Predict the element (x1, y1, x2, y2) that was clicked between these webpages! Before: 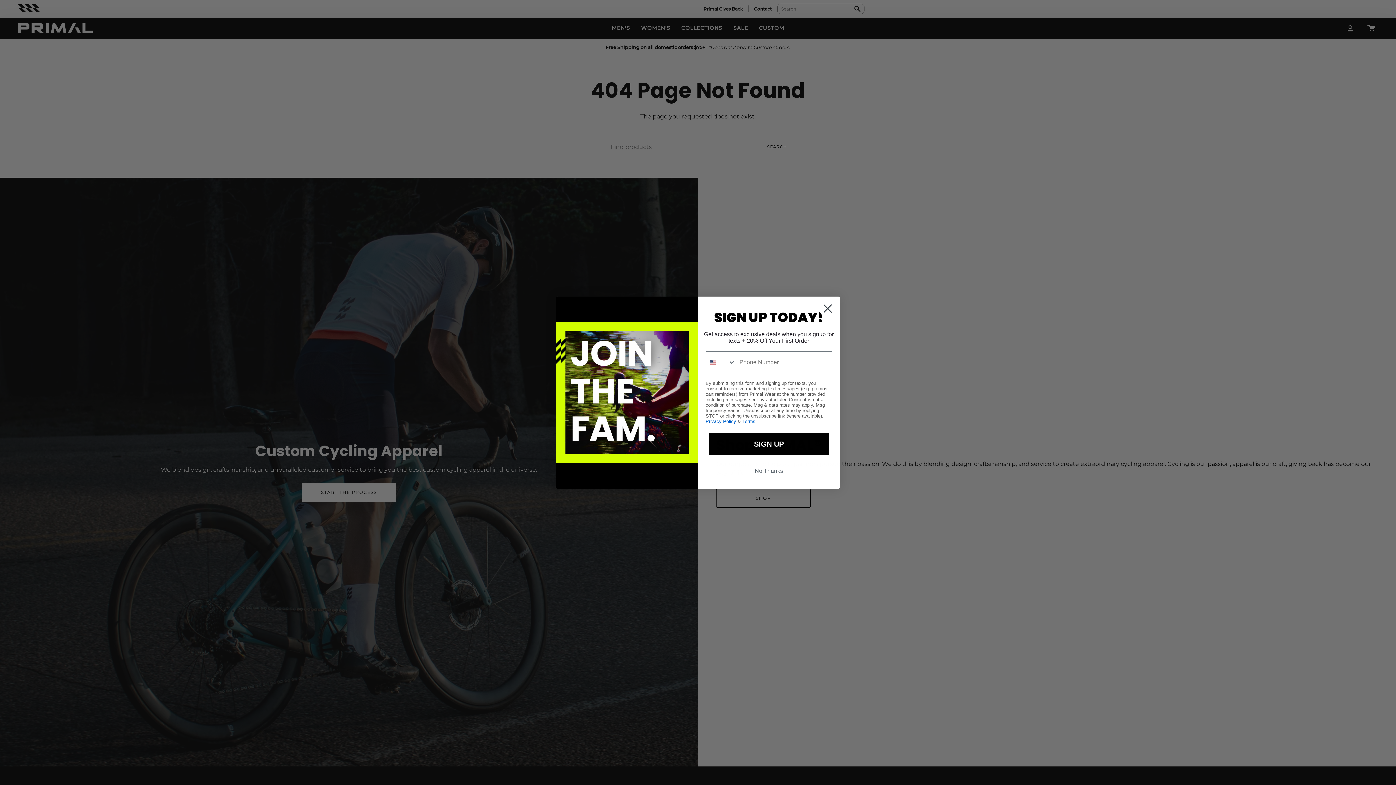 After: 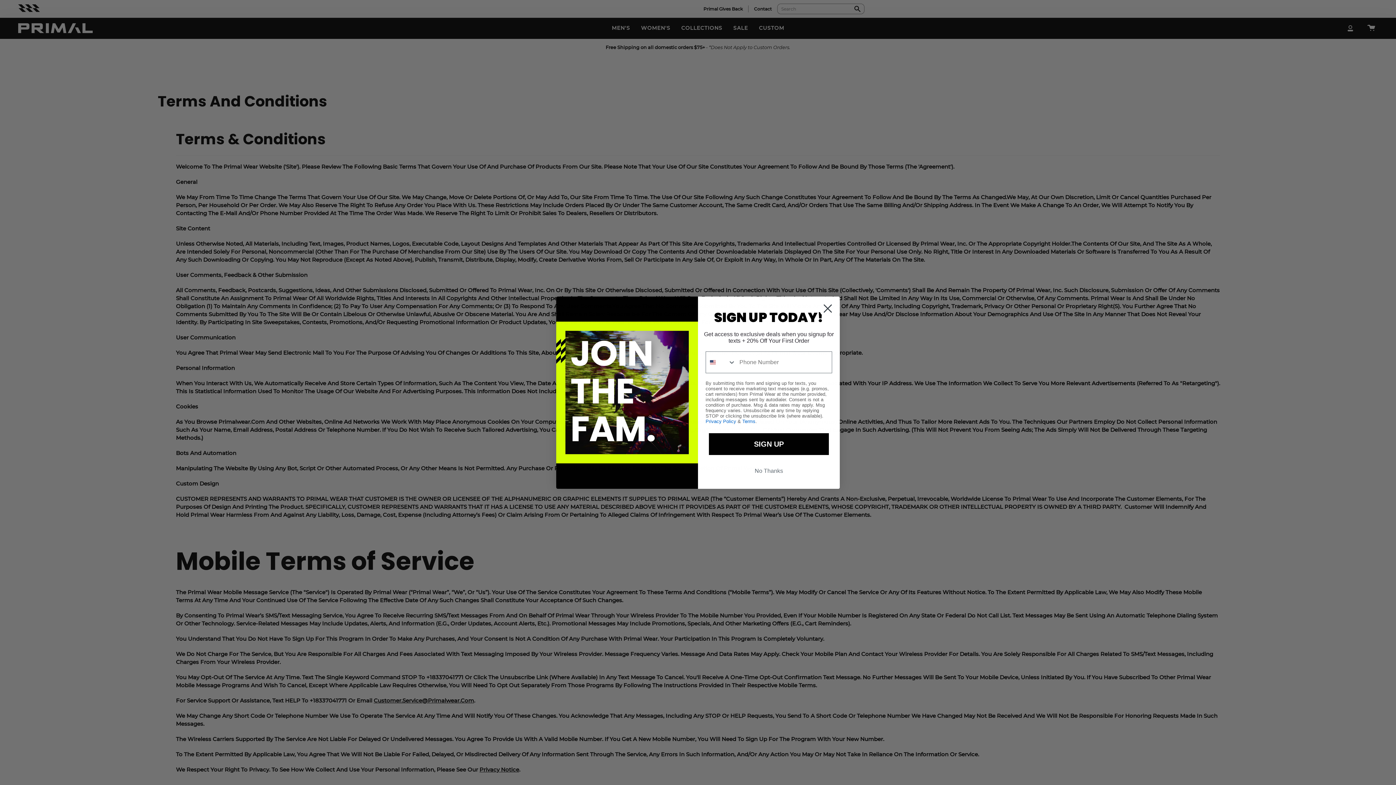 Action: bbox: (742, 418, 755, 424) label: Terms